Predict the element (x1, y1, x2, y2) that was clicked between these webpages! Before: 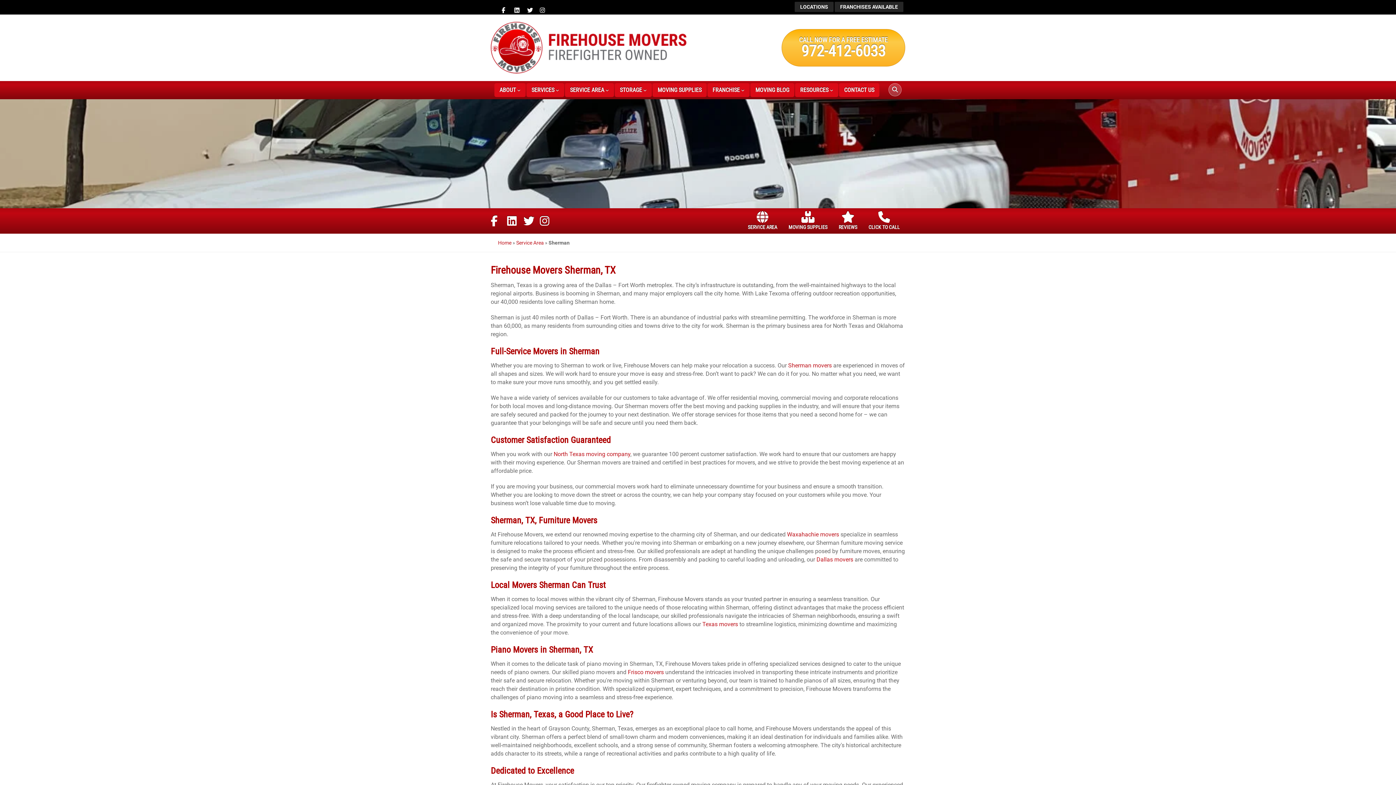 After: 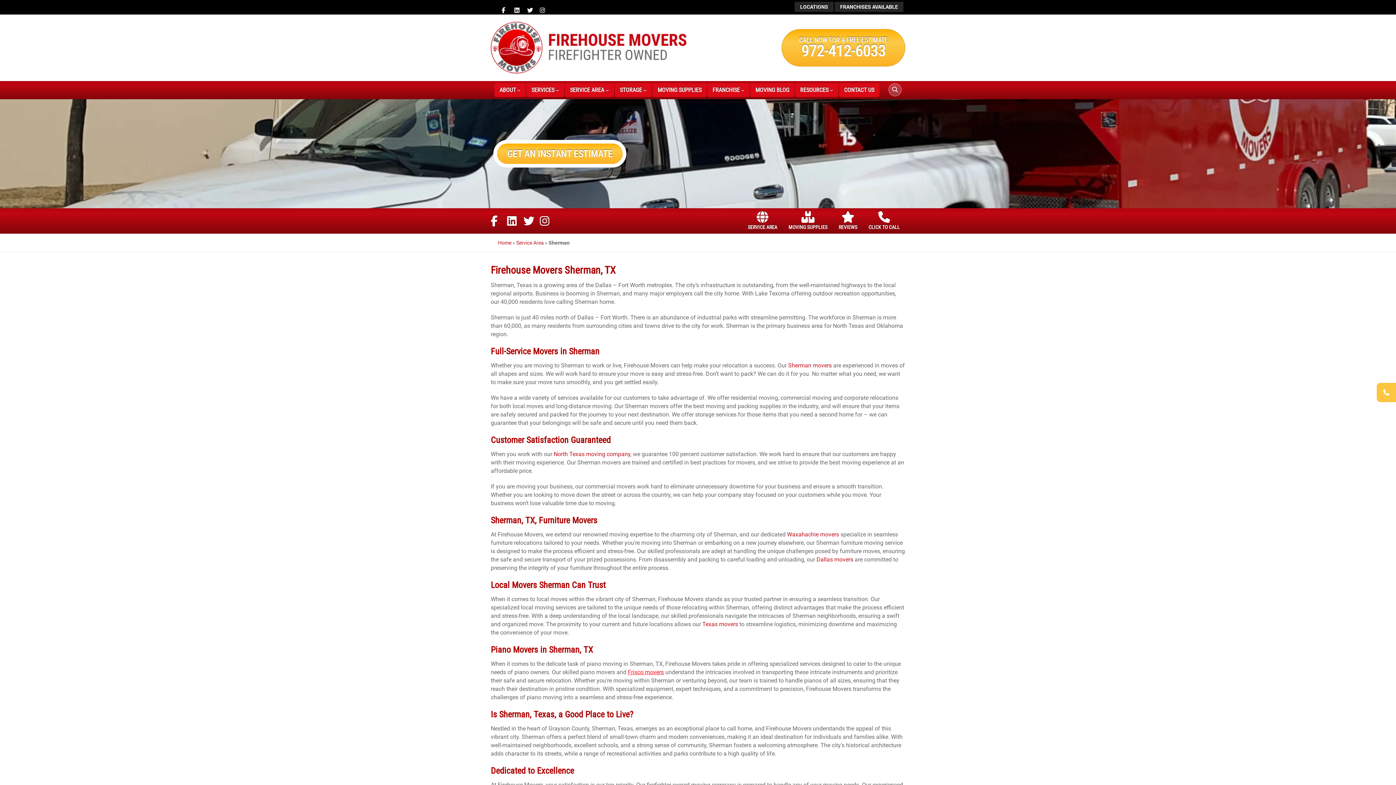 Action: label: Frisco movers bbox: (628, 669, 664, 676)